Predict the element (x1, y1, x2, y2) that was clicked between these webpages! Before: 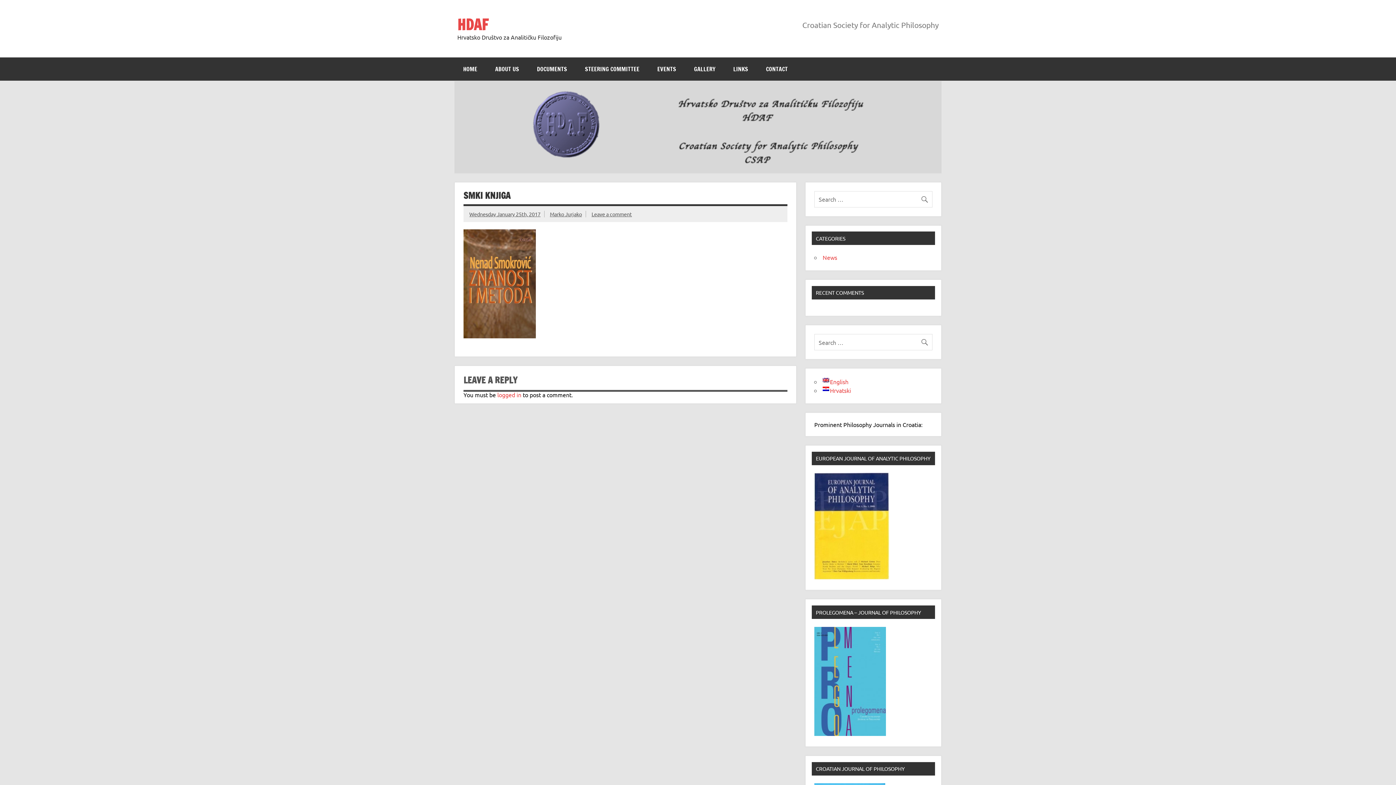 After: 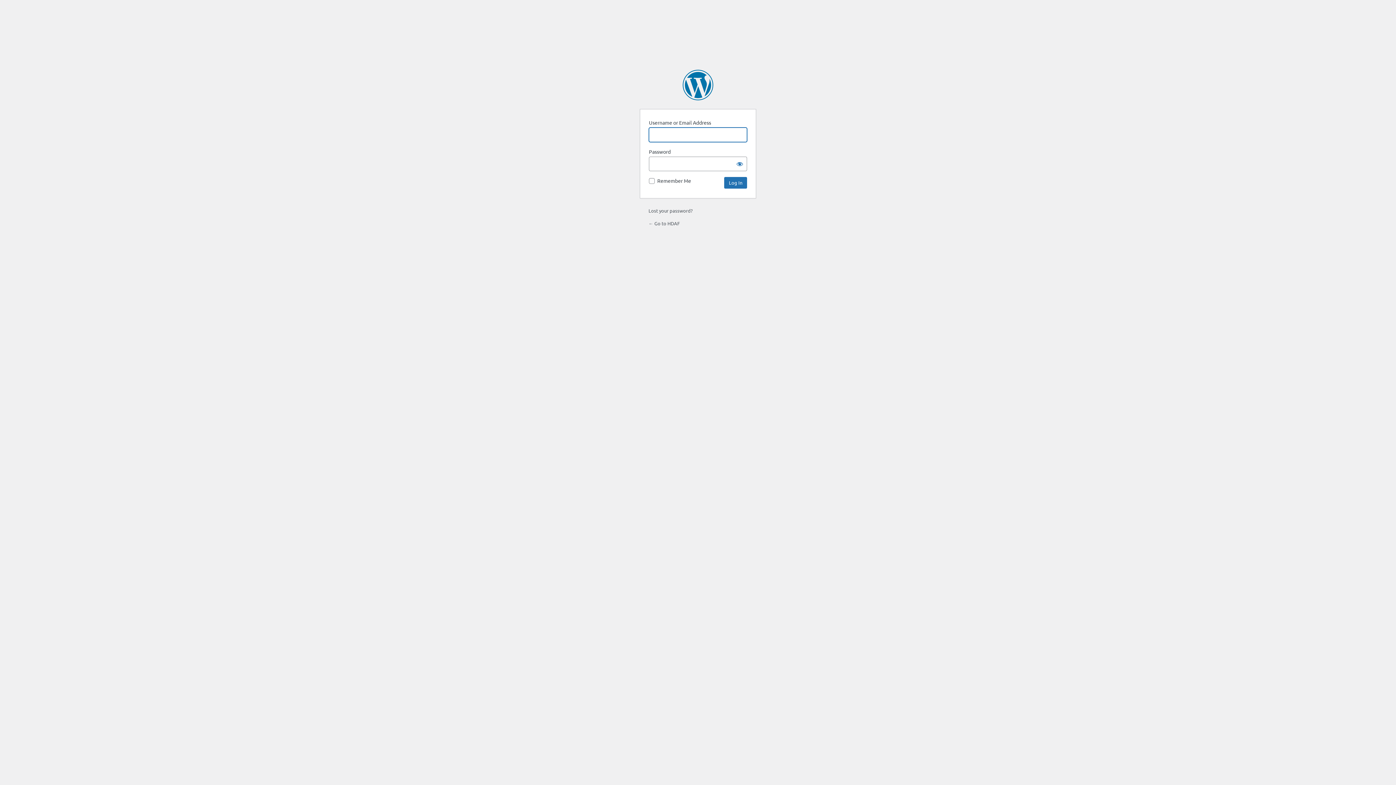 Action: bbox: (497, 391, 521, 398) label: logged in